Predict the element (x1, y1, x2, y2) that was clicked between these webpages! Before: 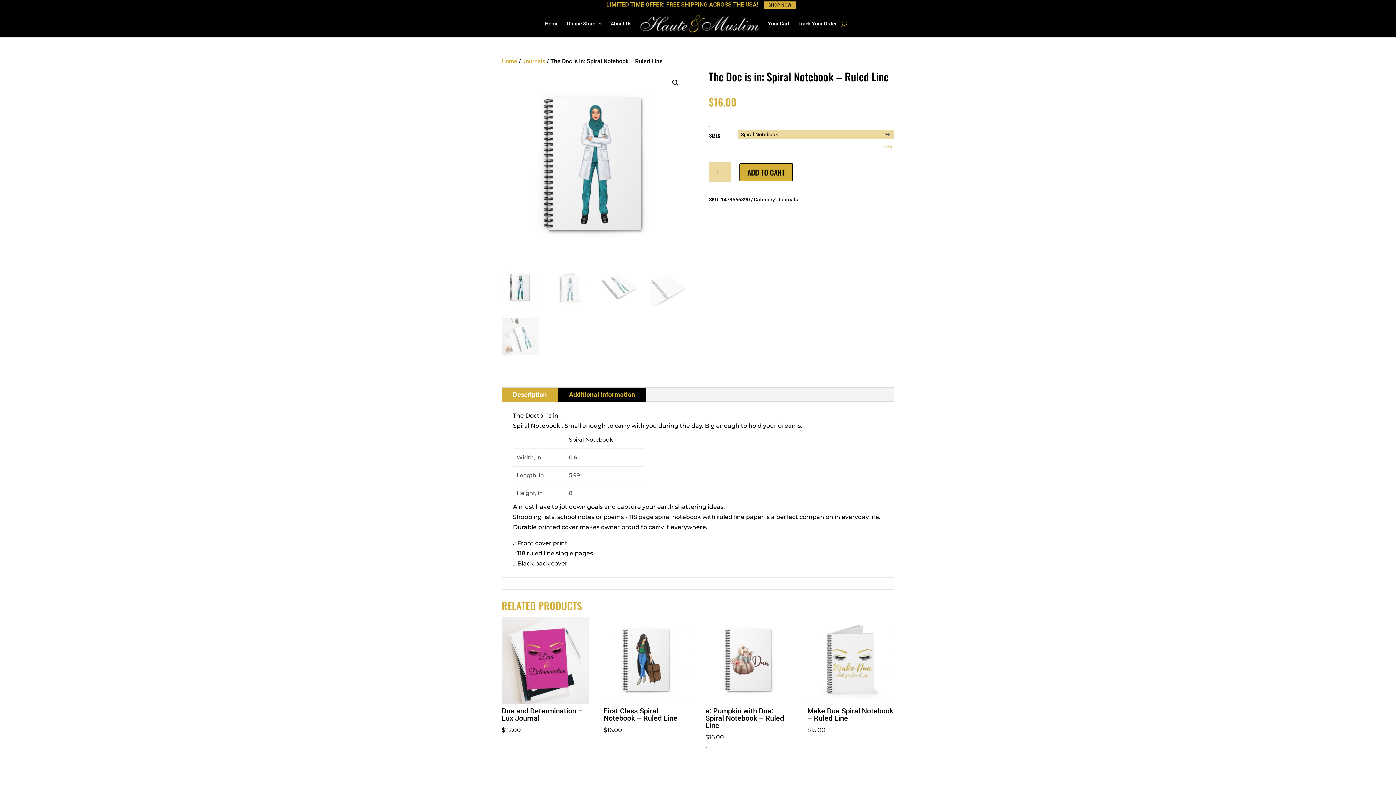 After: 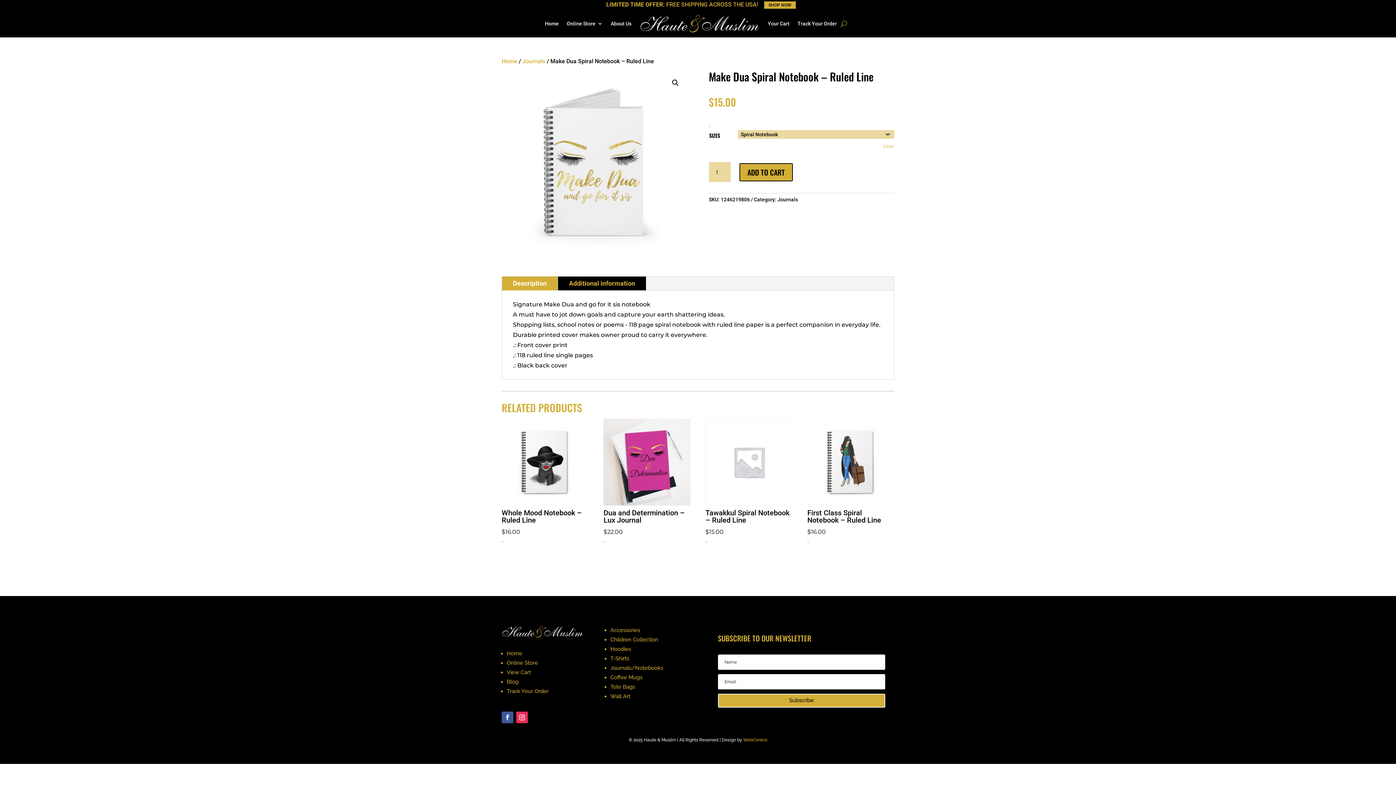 Action: label: Make Dua Spiral Notebook – Ruled Line
$15.00 bbox: (807, 617, 894, 735)